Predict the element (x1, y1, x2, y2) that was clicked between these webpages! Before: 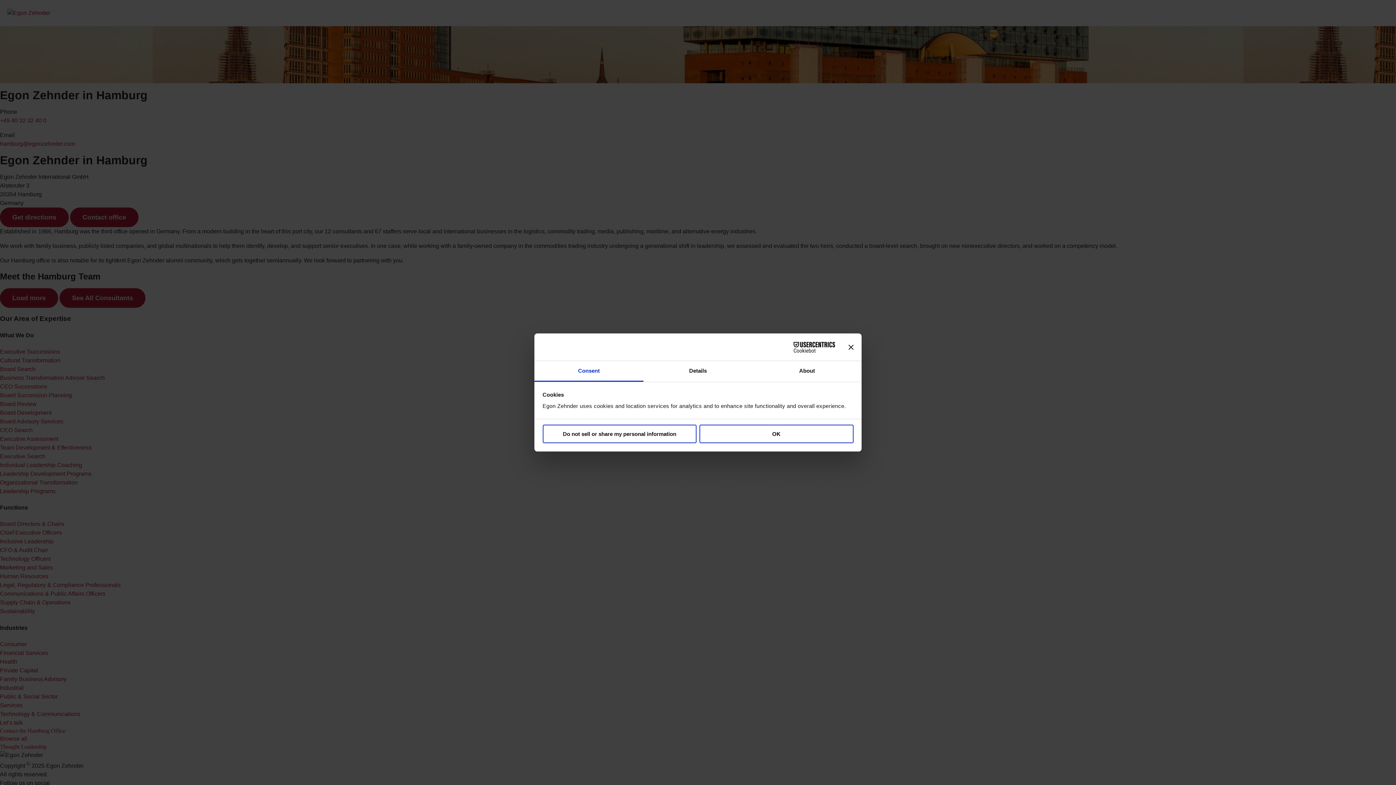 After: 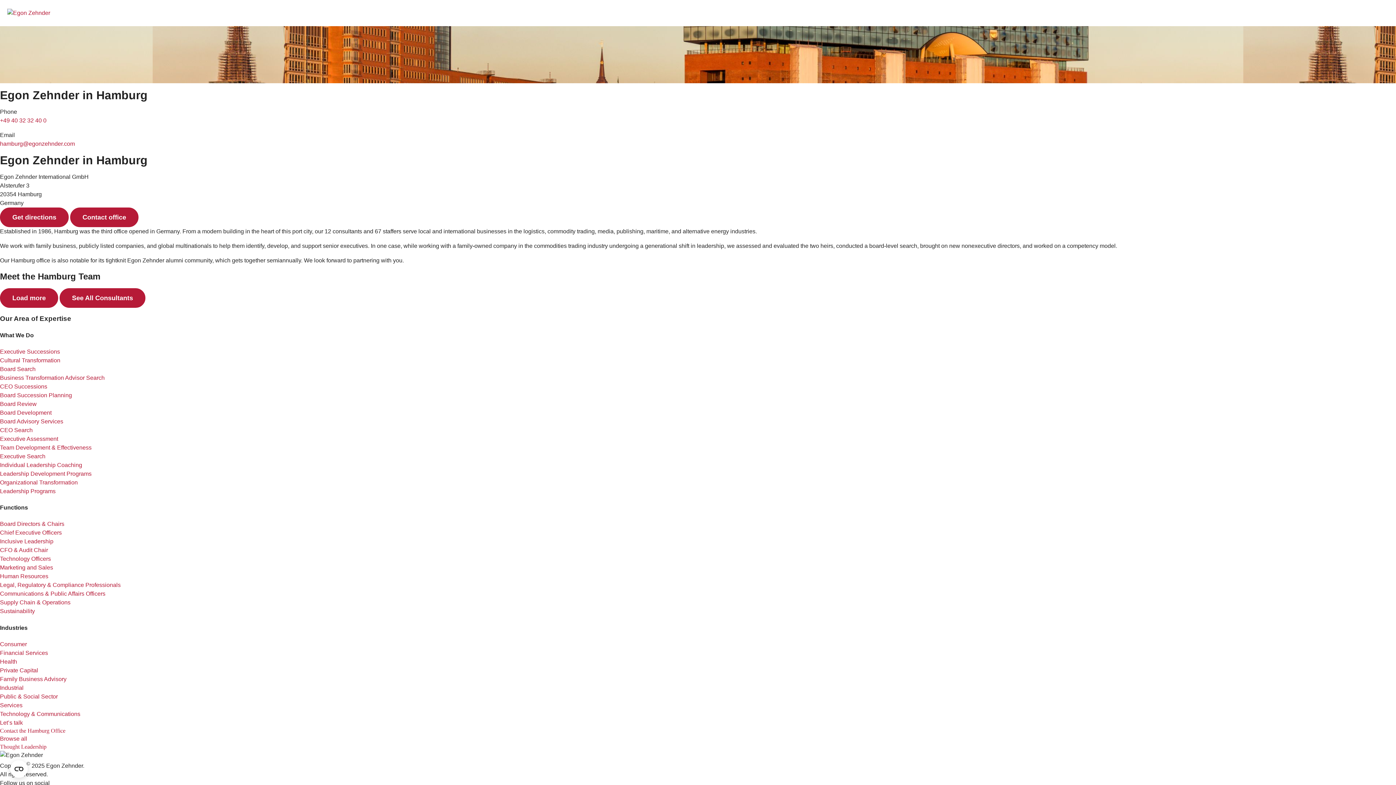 Action: bbox: (699, 424, 853, 443) label: OK